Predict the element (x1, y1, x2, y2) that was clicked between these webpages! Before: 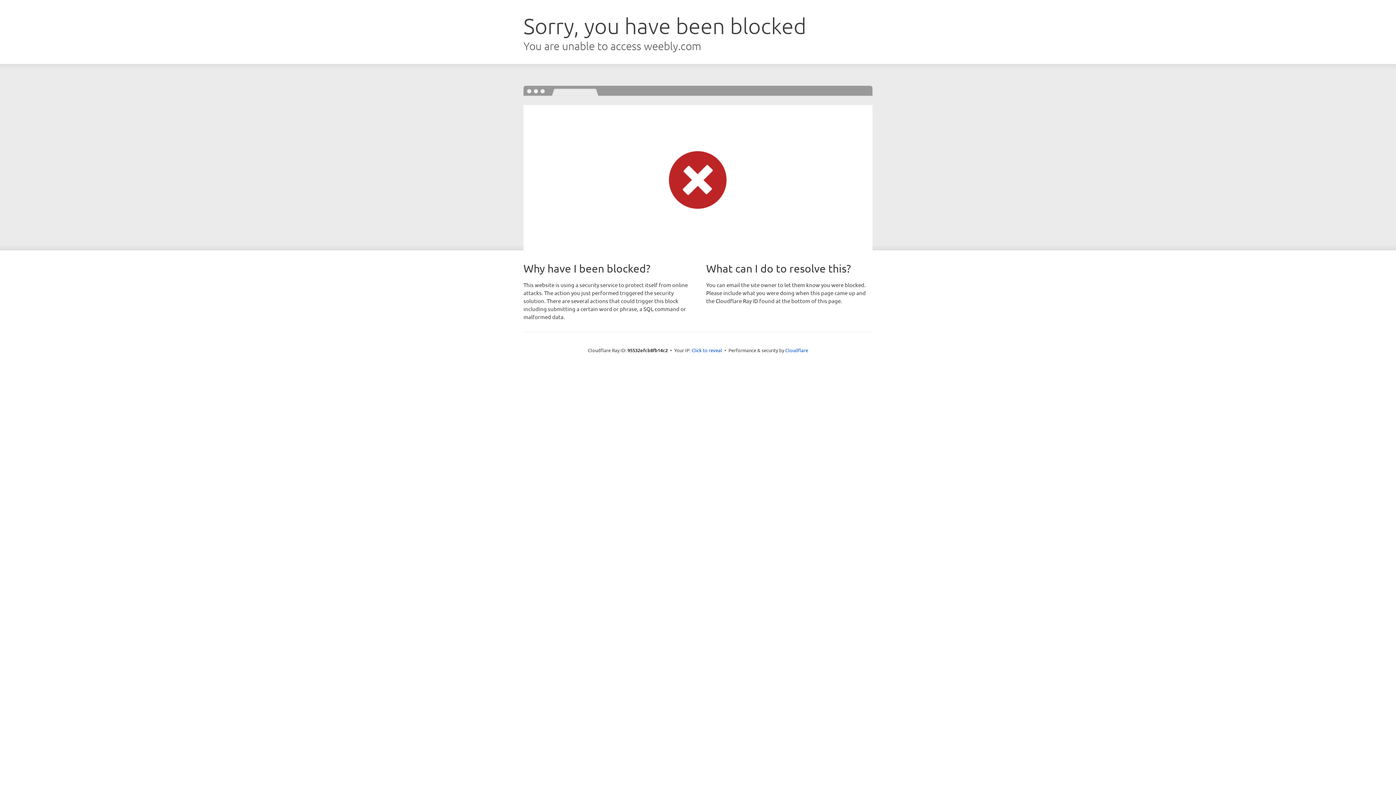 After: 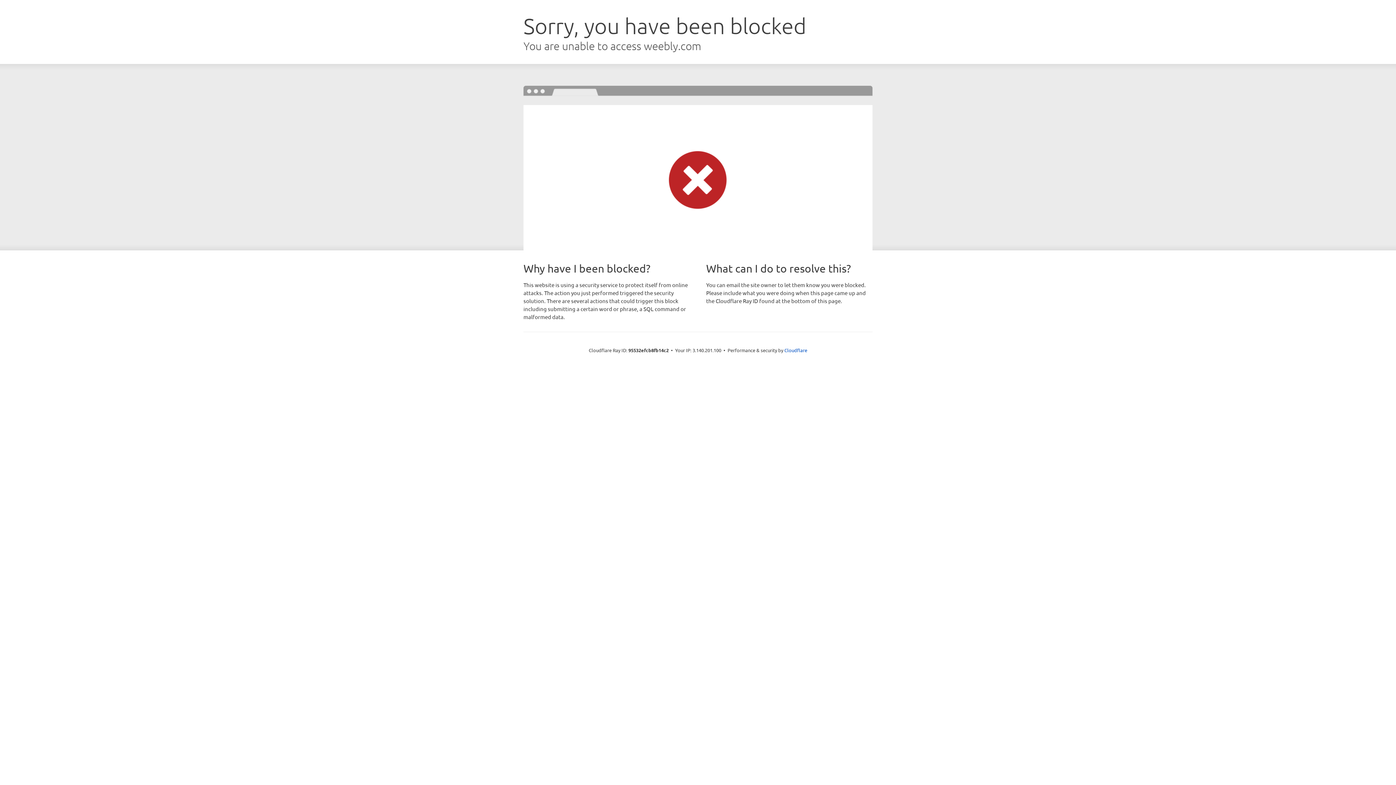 Action: label: Click to reveal bbox: (691, 346, 722, 353)